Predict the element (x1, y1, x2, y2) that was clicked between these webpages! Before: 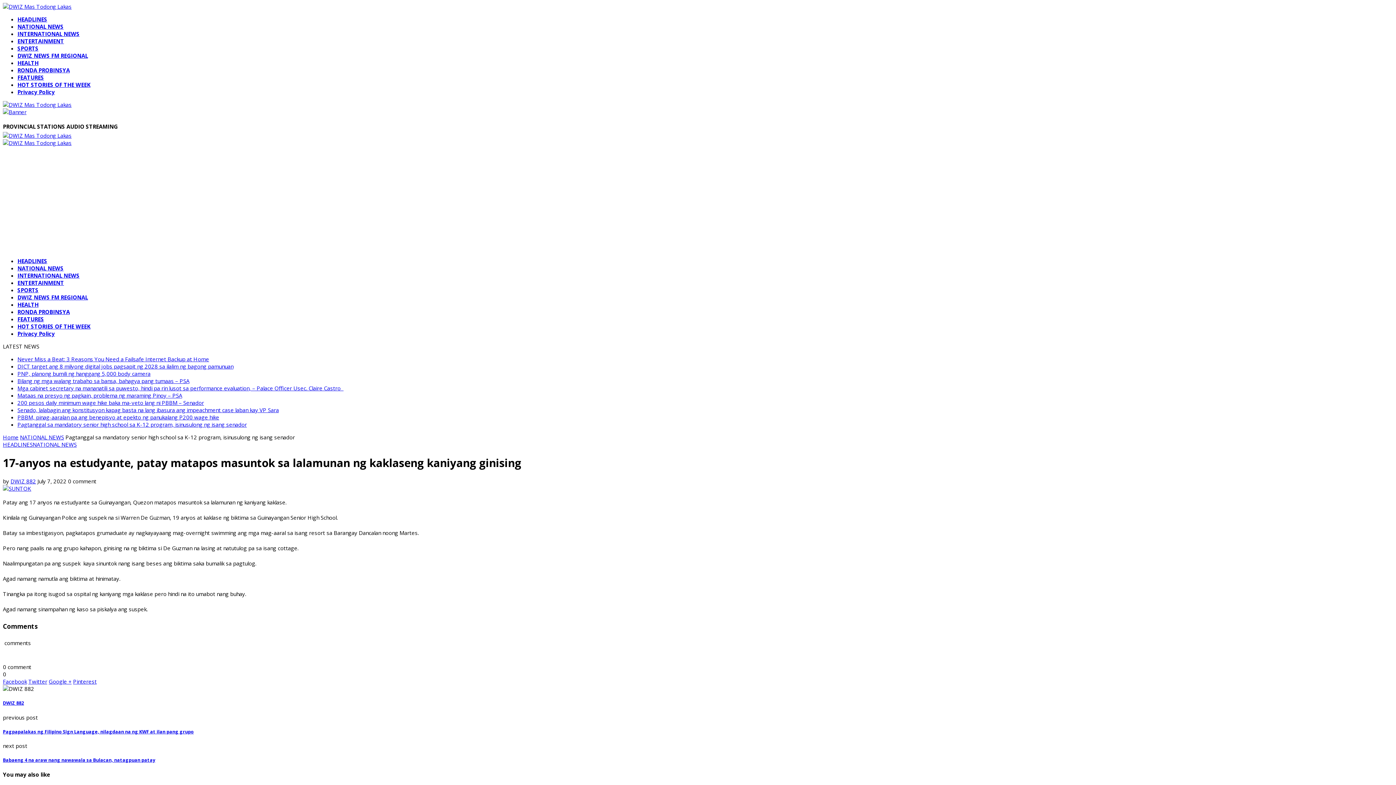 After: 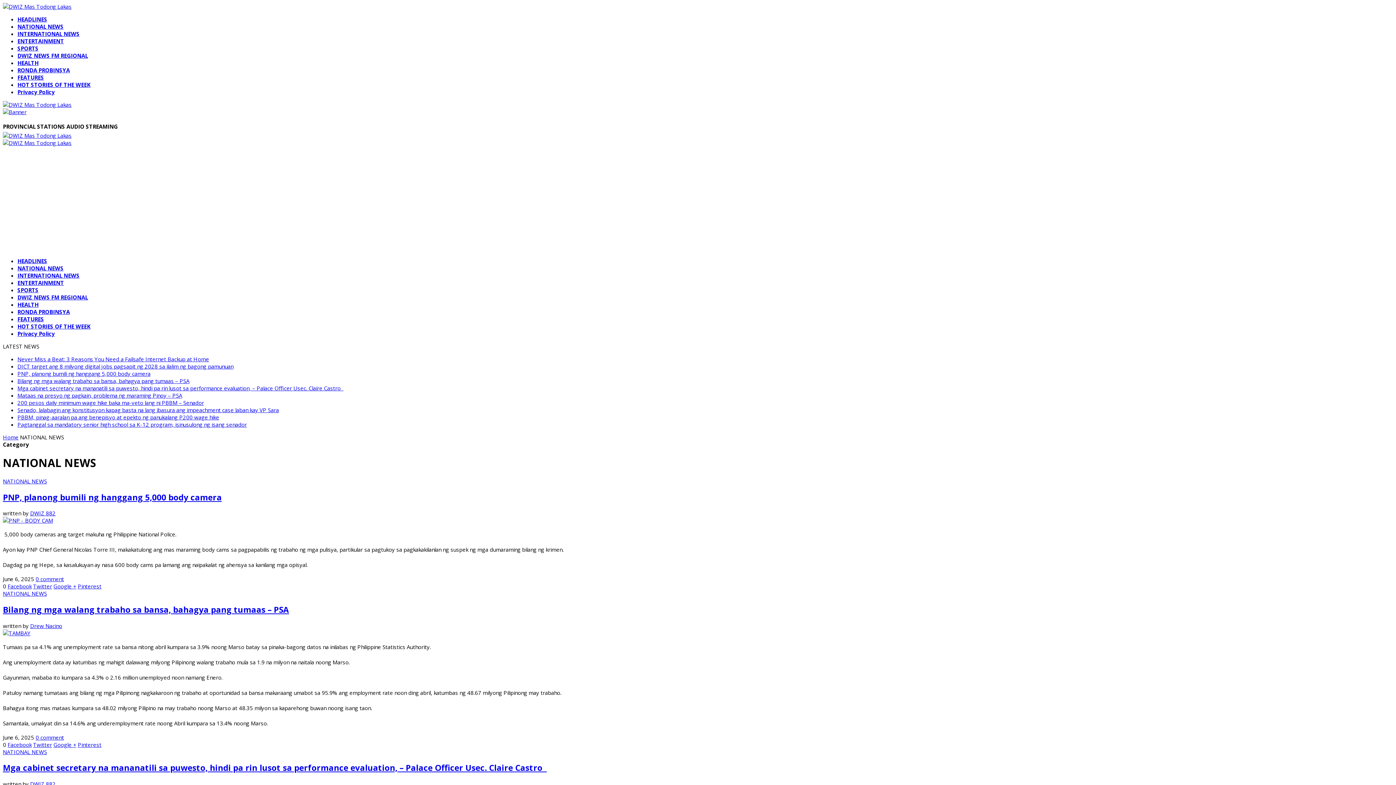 Action: label: NATIONAL NEWS bbox: (17, 264, 63, 271)